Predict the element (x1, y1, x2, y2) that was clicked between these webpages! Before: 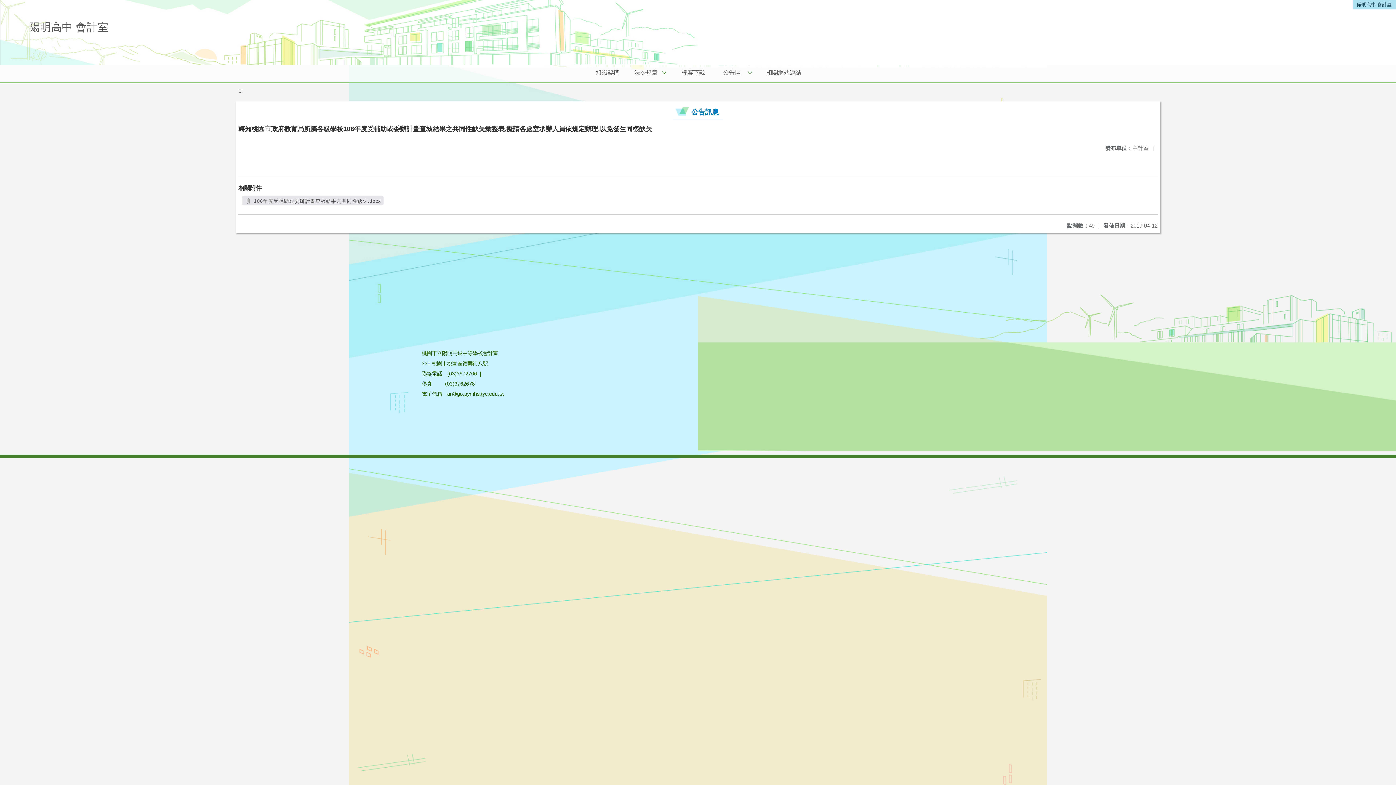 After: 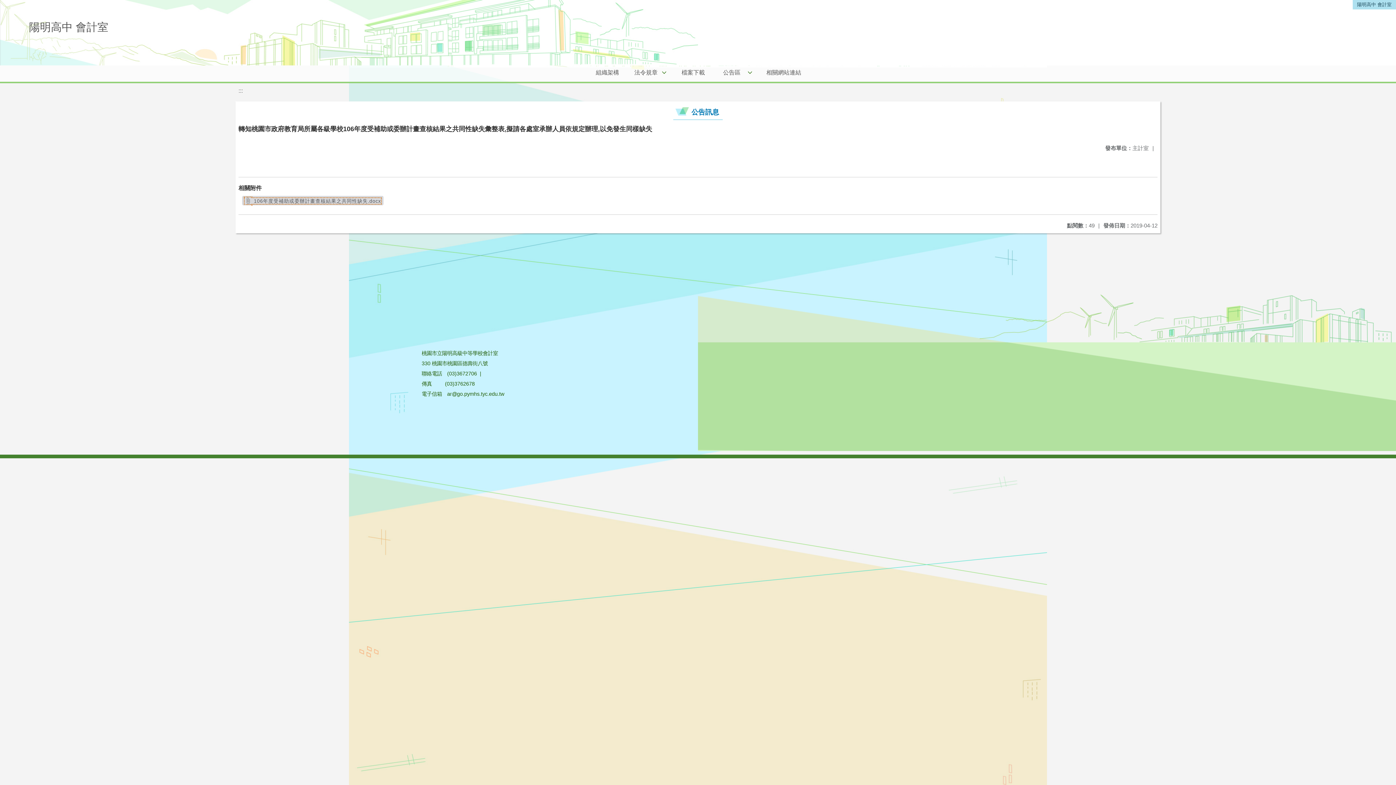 Action: bbox: (242, 196, 383, 205) label:  106年度受補助或委辦計畫查核結果之共同性缺失.docx
另開新視窗